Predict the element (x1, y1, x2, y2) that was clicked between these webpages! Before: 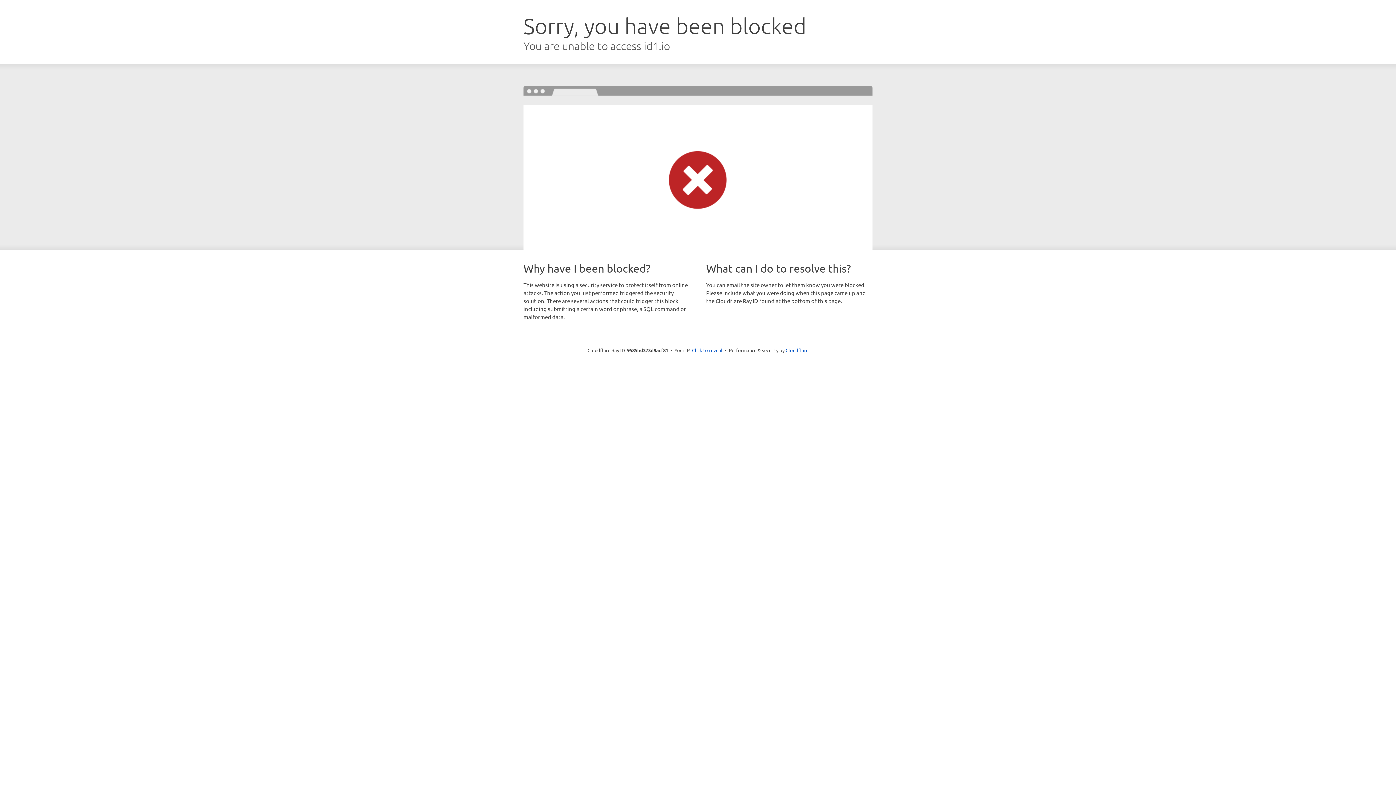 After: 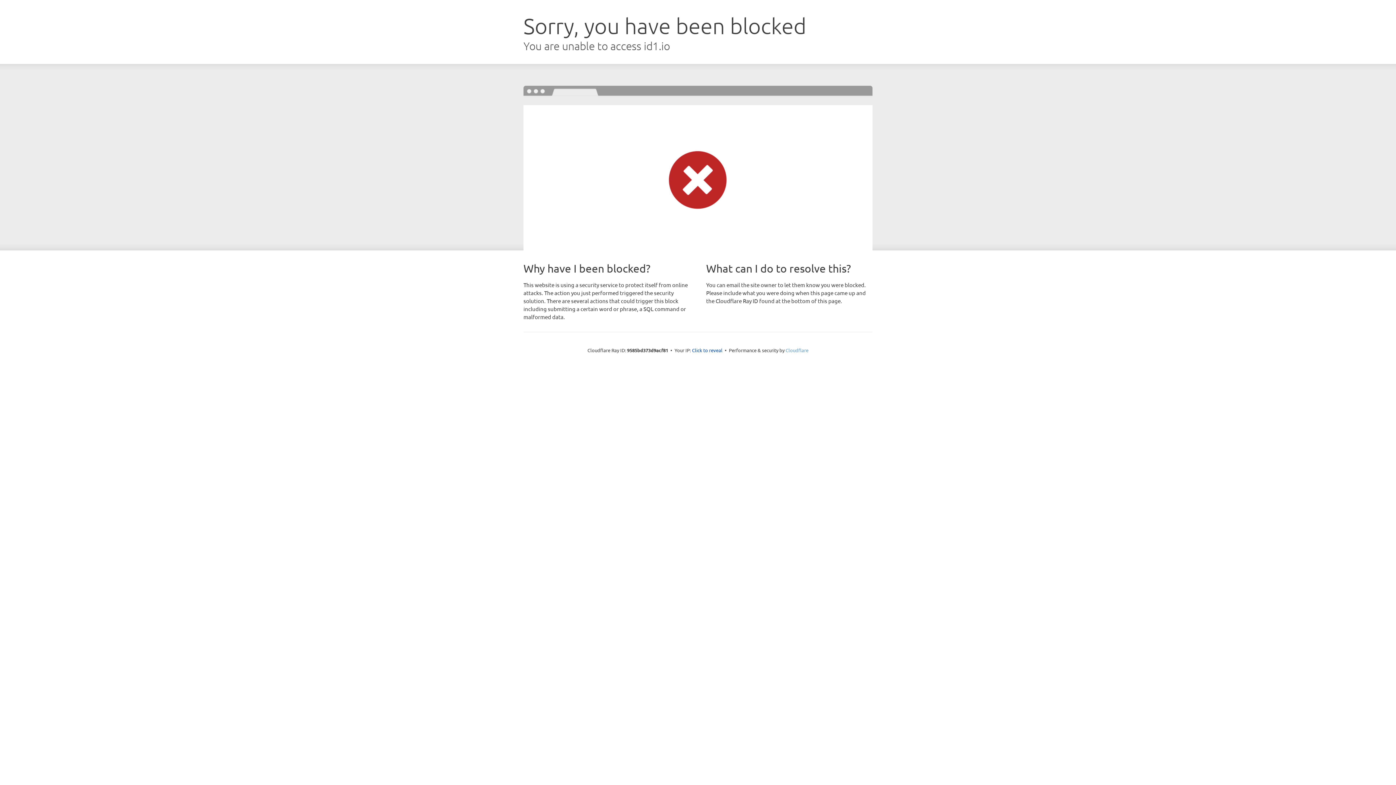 Action: label: Cloudflare bbox: (785, 347, 808, 353)